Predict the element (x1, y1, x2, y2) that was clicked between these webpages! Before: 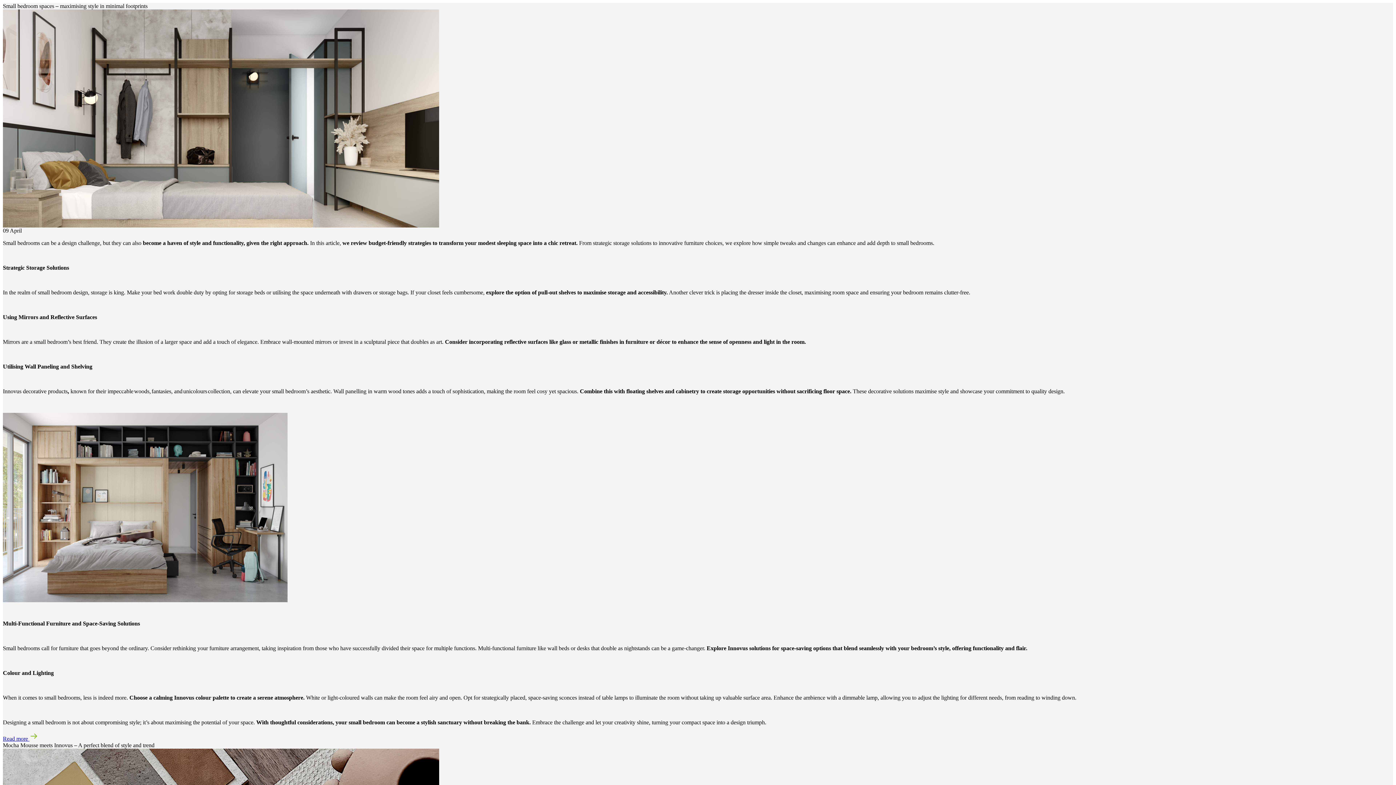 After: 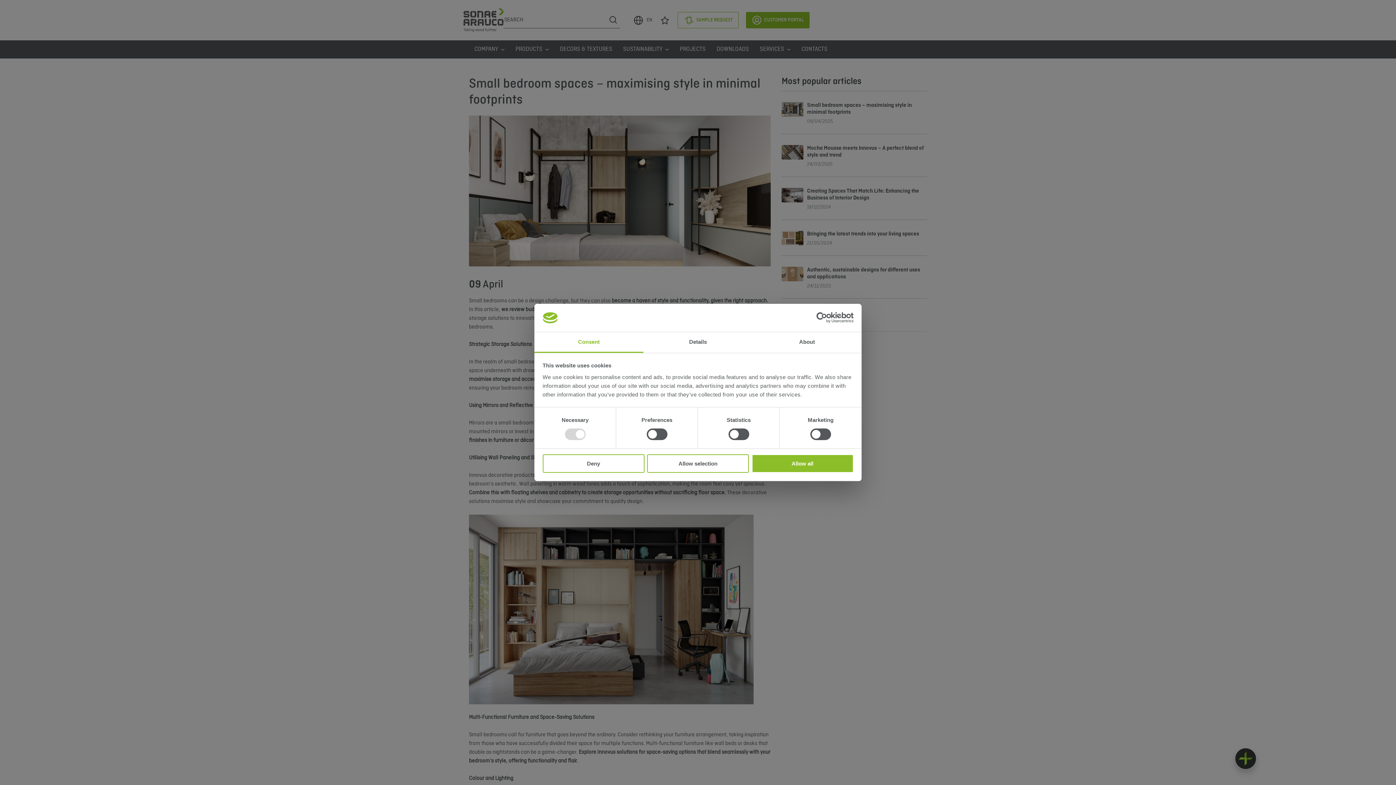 Action: bbox: (2, 736, 38, 742) label: Read more 